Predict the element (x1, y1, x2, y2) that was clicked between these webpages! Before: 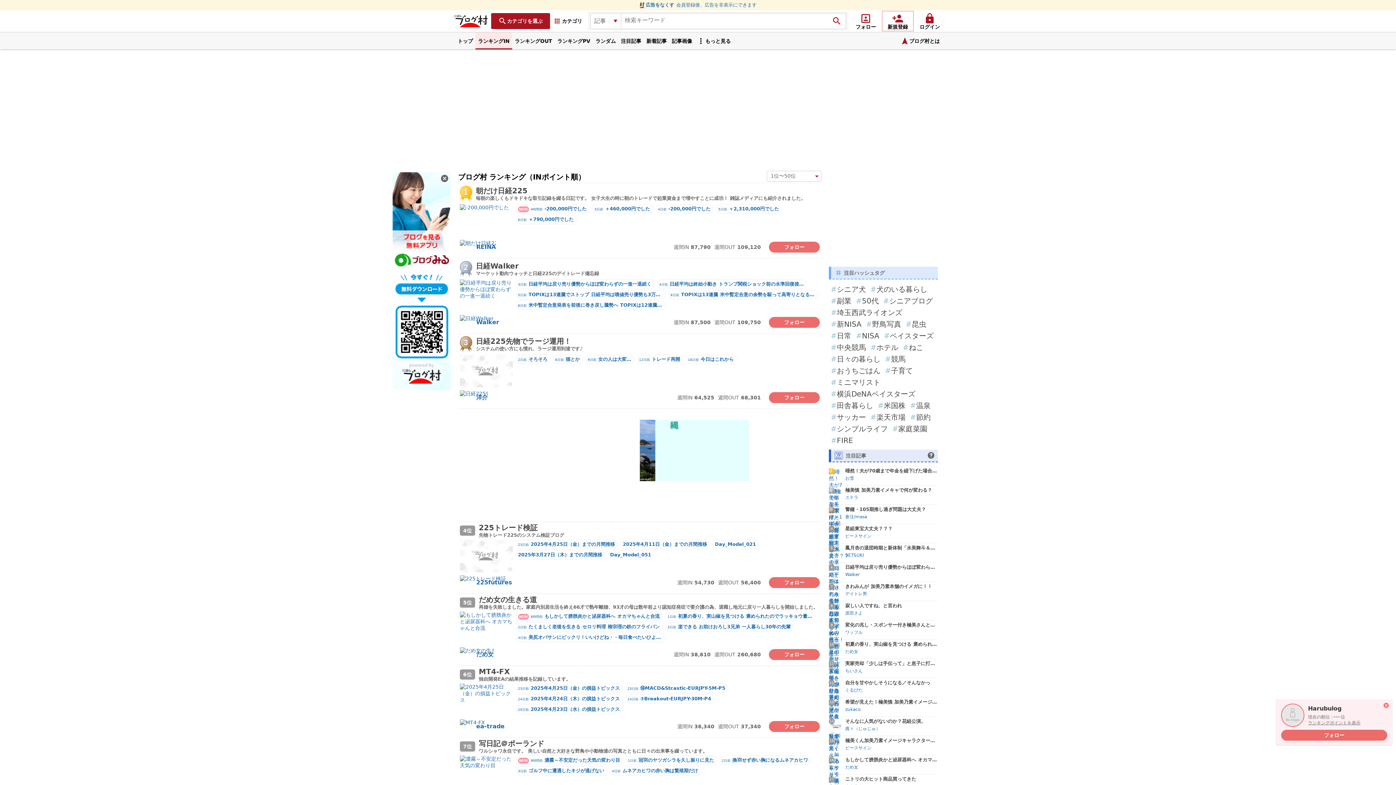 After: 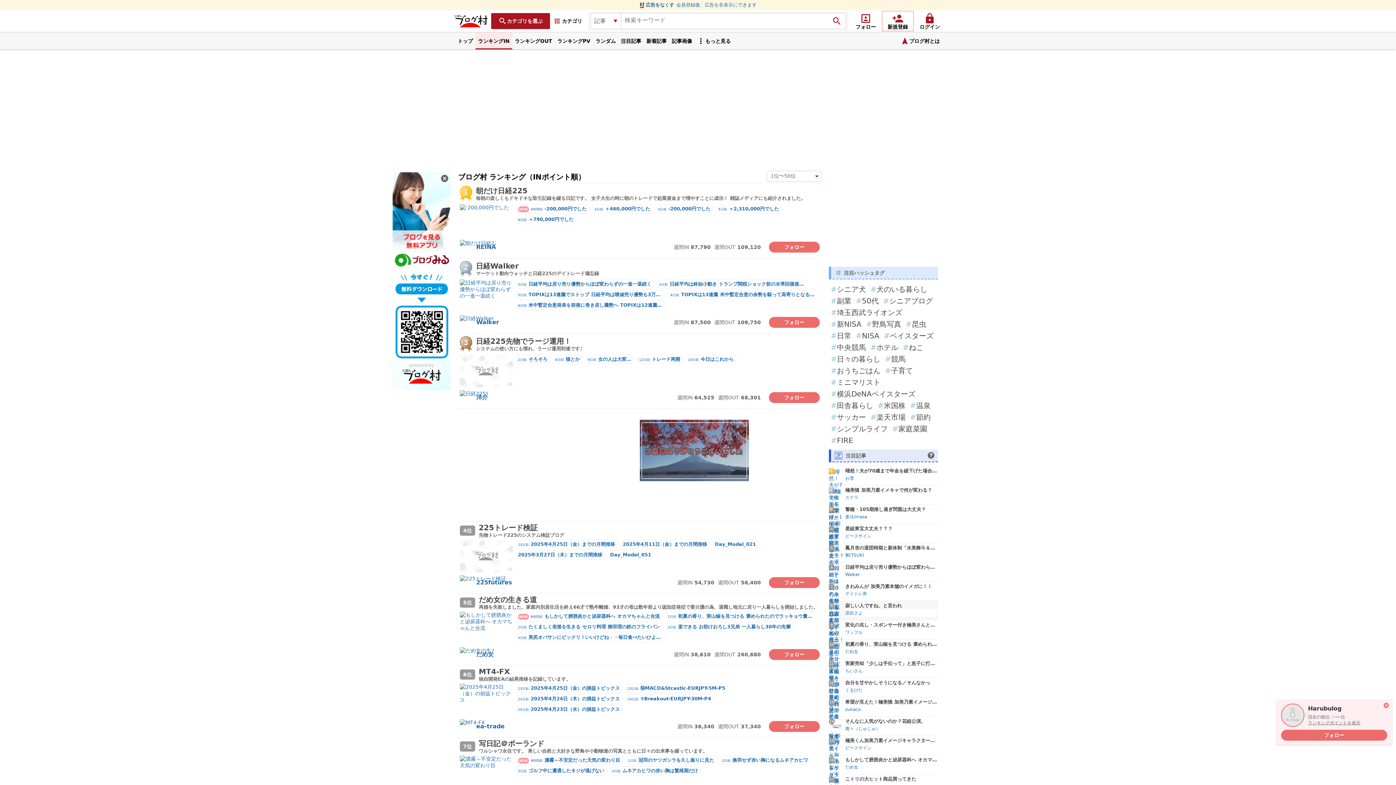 Action: bbox: (829, 603, 843, 618) label: 8